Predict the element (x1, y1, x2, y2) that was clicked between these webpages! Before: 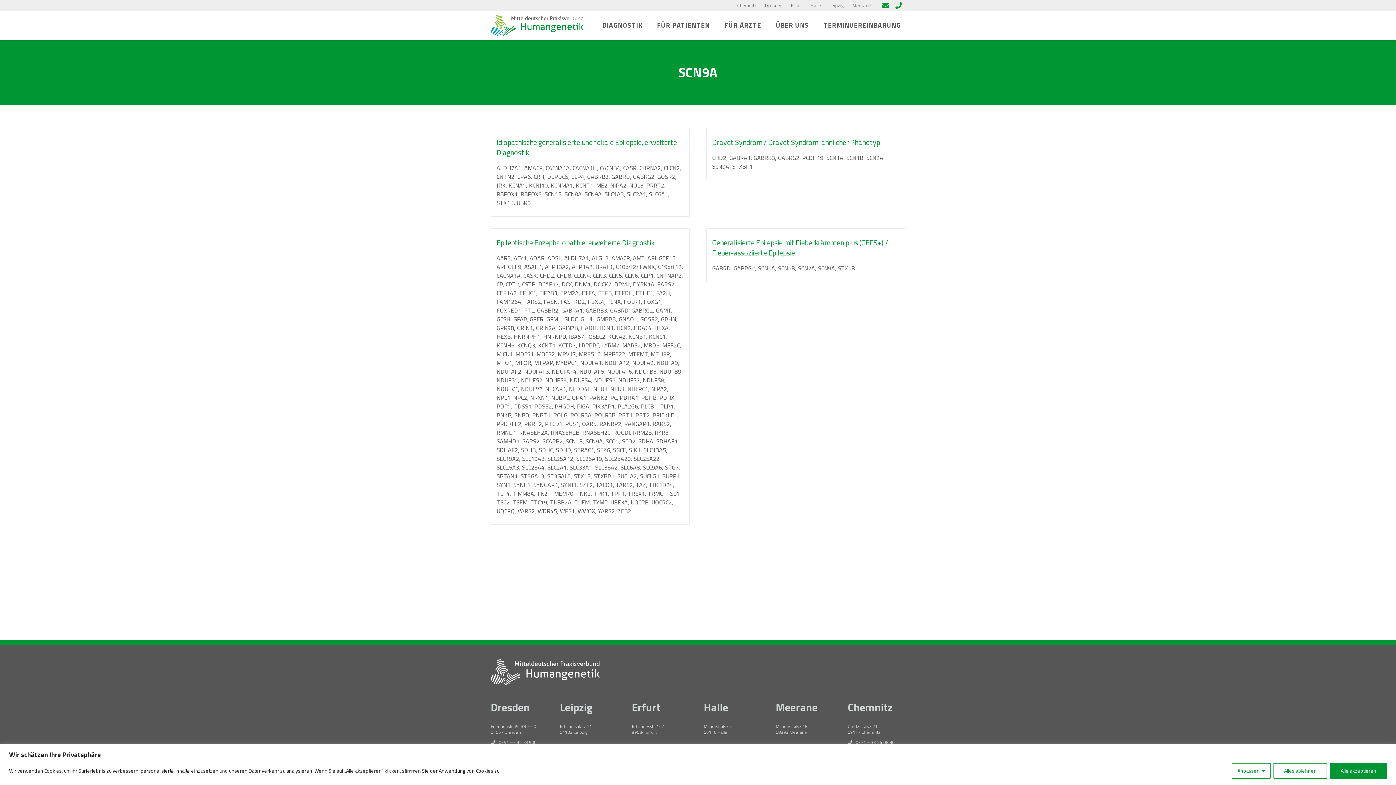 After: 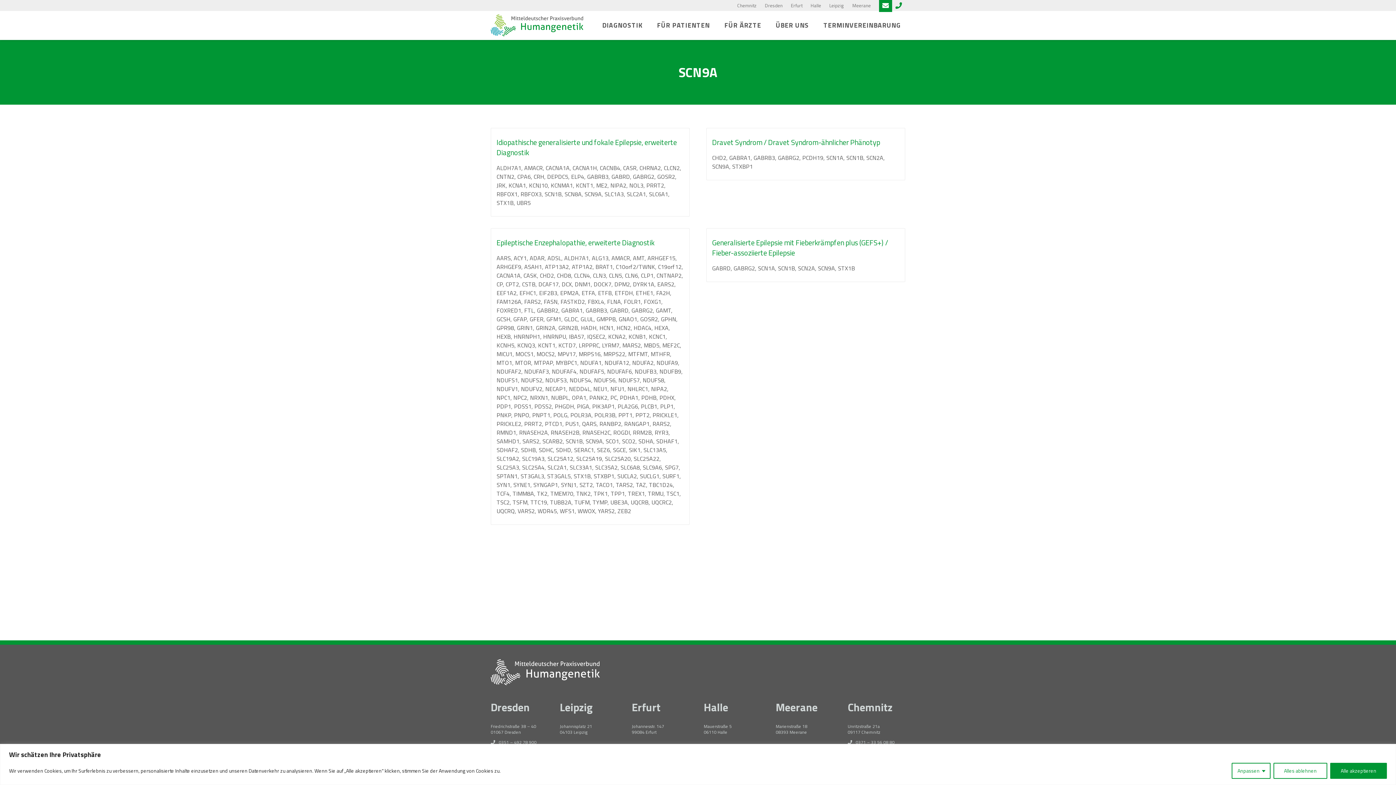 Action: bbox: (879, -1, 892, 12) label: E-Mail